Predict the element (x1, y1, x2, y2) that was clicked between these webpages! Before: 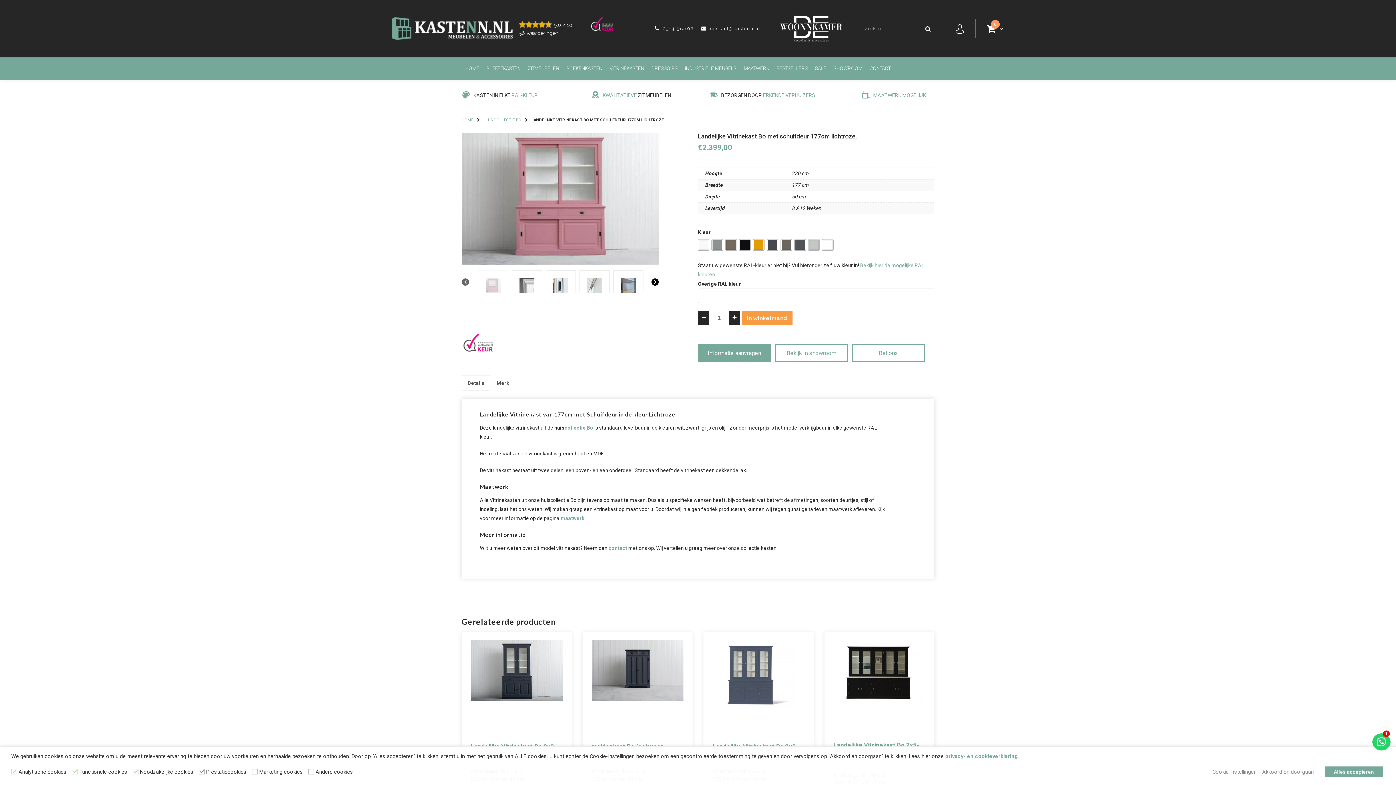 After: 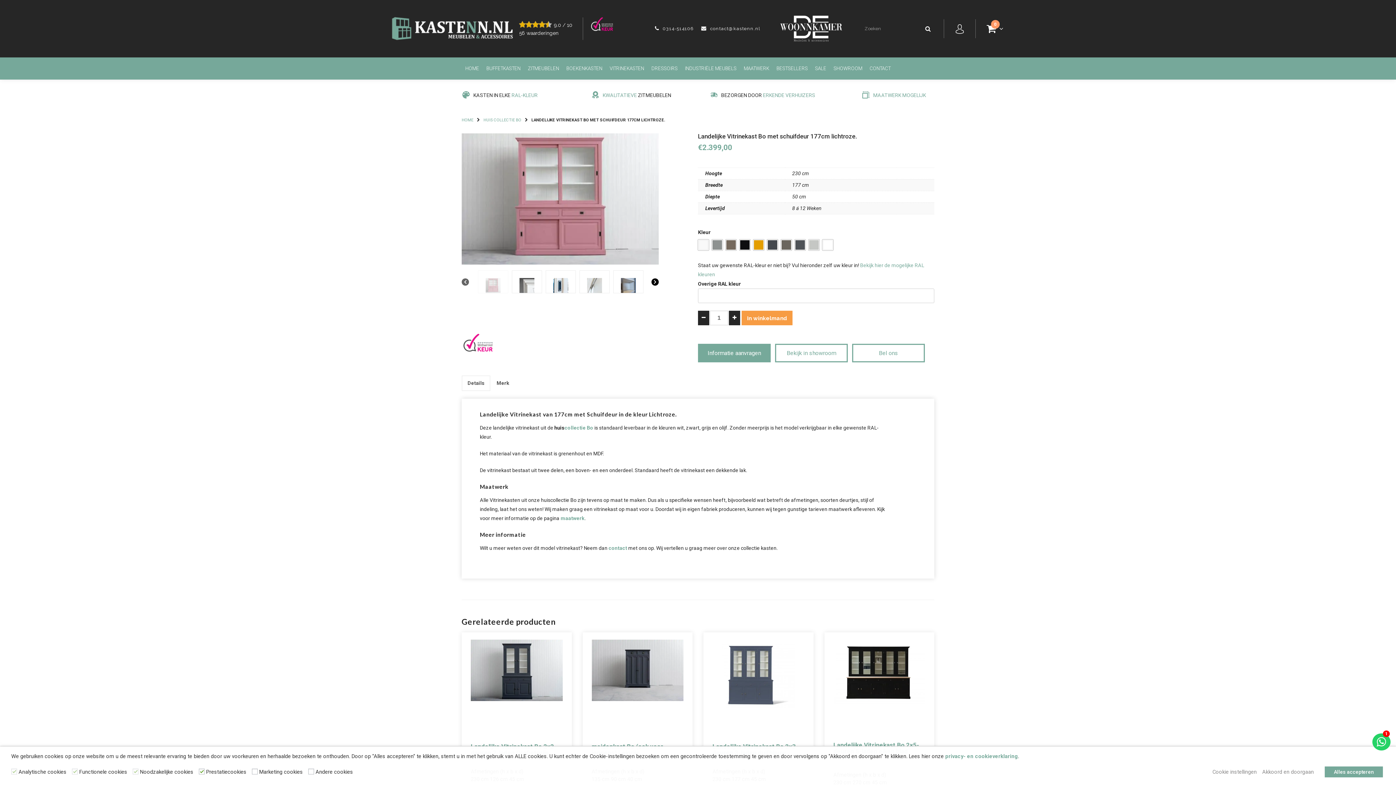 Action: bbox: (701, 24, 768, 33) label:  contact@kastenn.nl